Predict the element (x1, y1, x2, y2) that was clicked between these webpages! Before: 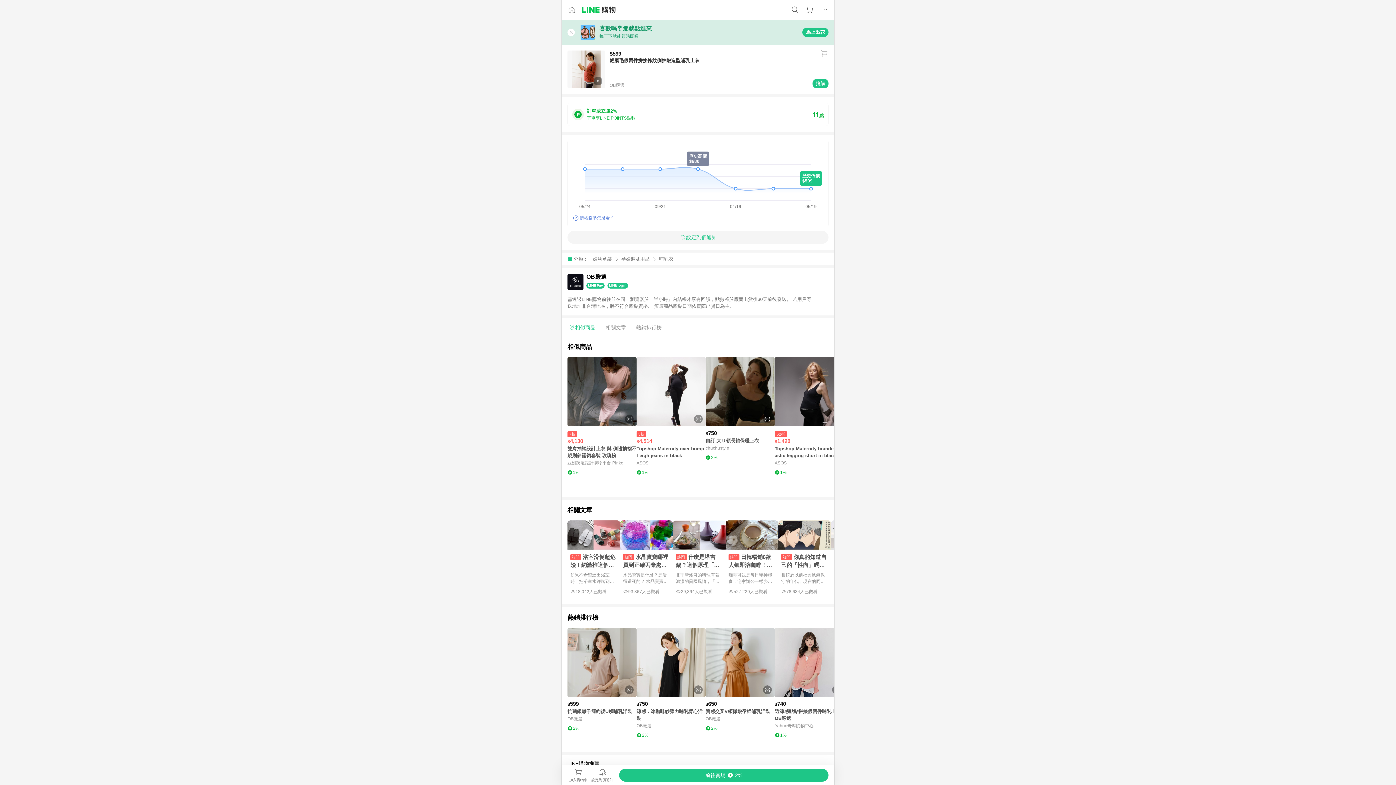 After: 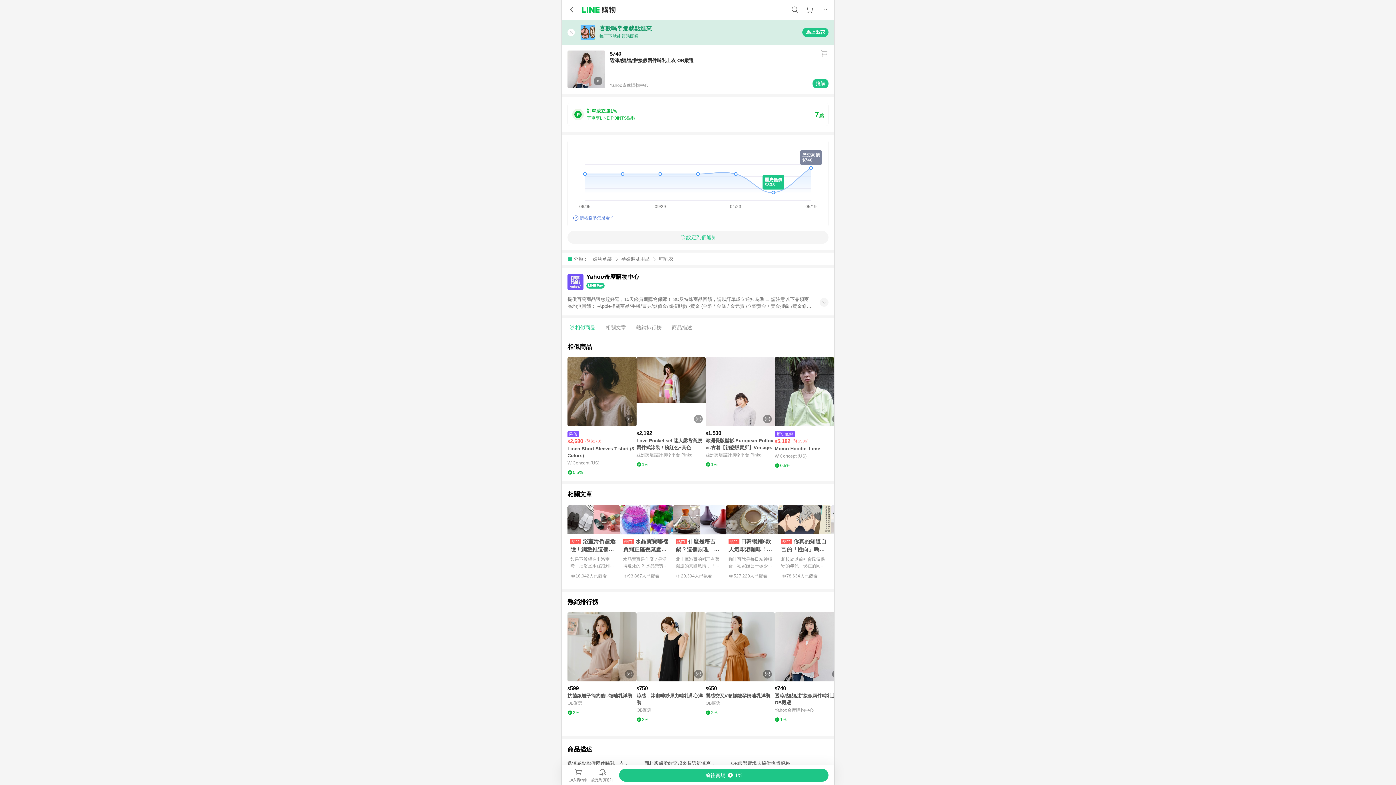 Action: bbox: (774, 628, 844, 697) label: 點擊看詳細內容